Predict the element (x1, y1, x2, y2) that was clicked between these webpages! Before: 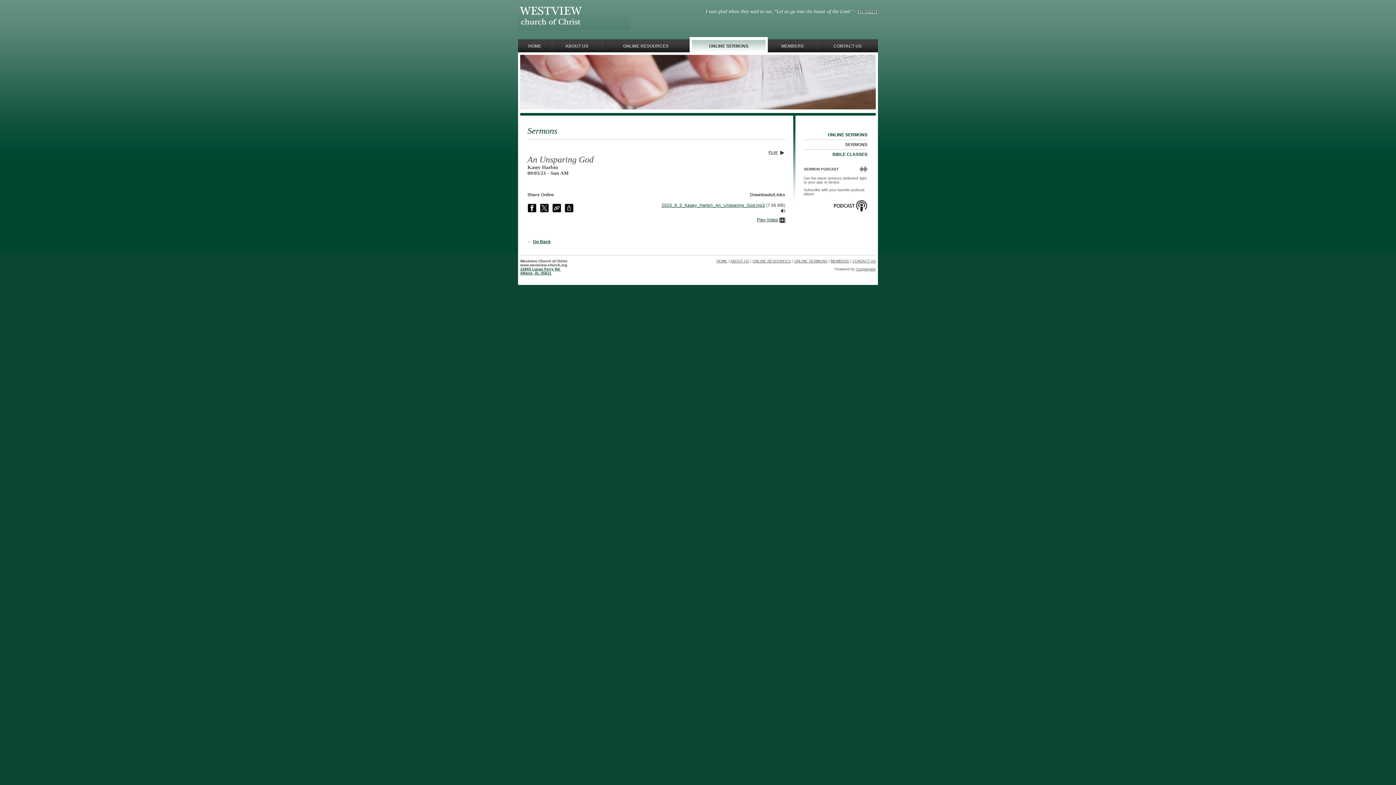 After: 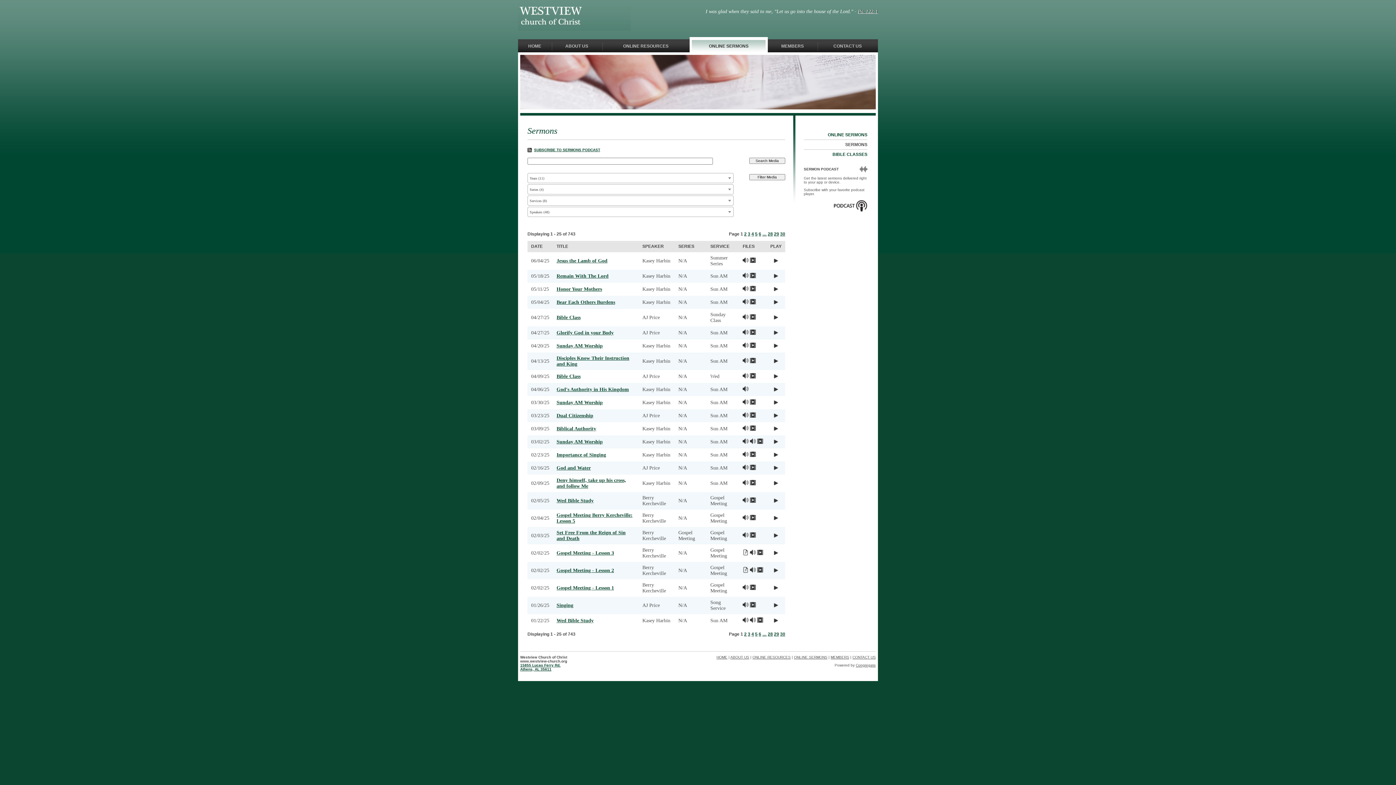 Action: bbox: (533, 239, 550, 244) label: Go Back